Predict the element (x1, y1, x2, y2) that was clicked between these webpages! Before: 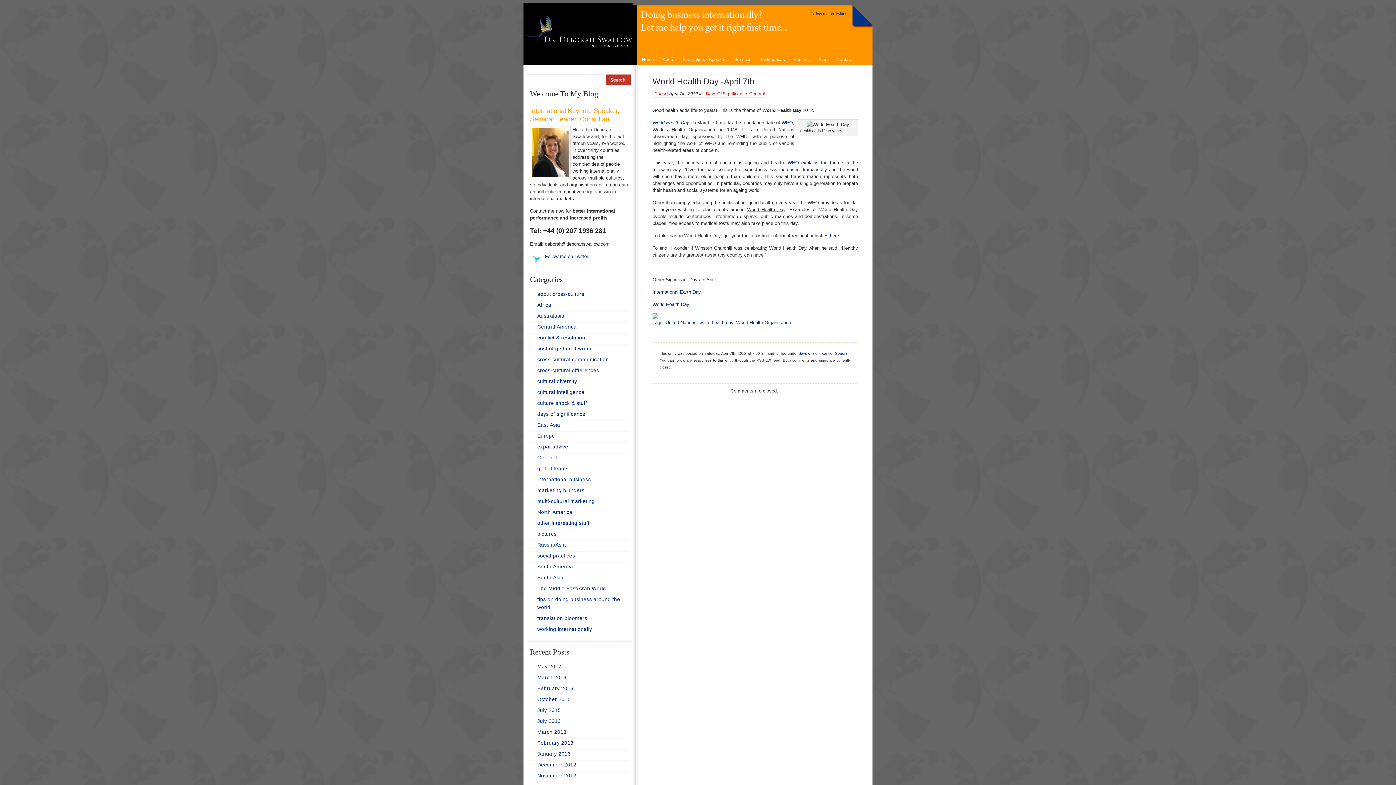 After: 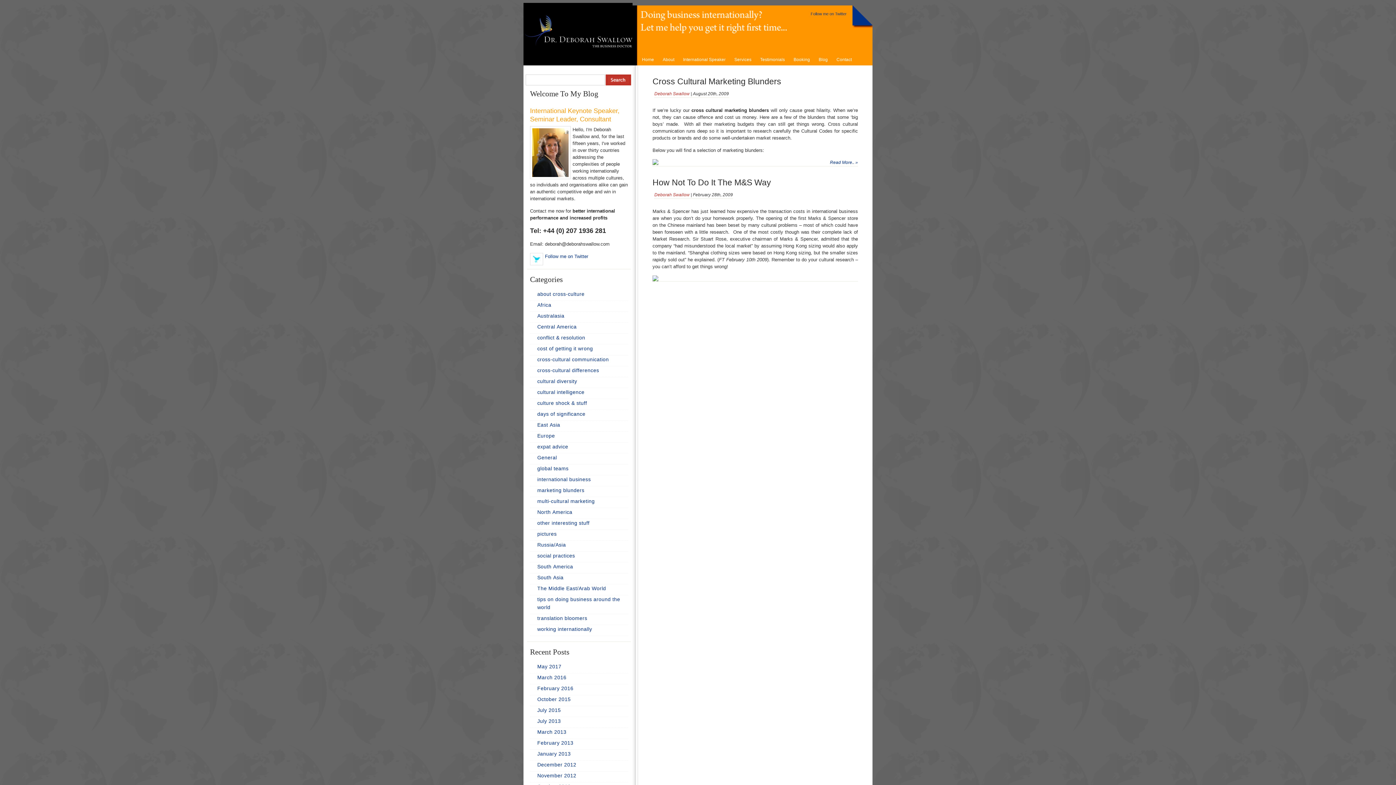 Action: label: marketing blunders bbox: (537, 487, 584, 493)